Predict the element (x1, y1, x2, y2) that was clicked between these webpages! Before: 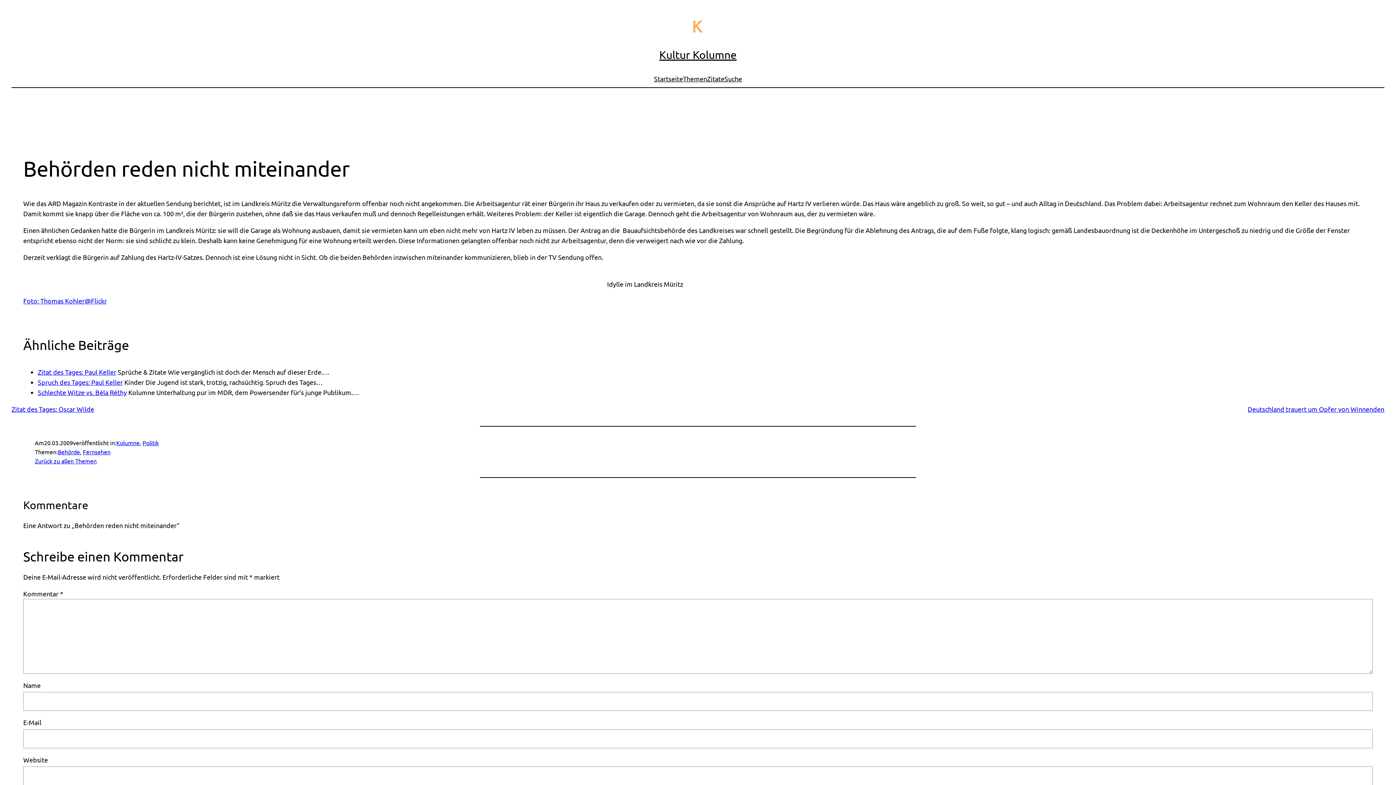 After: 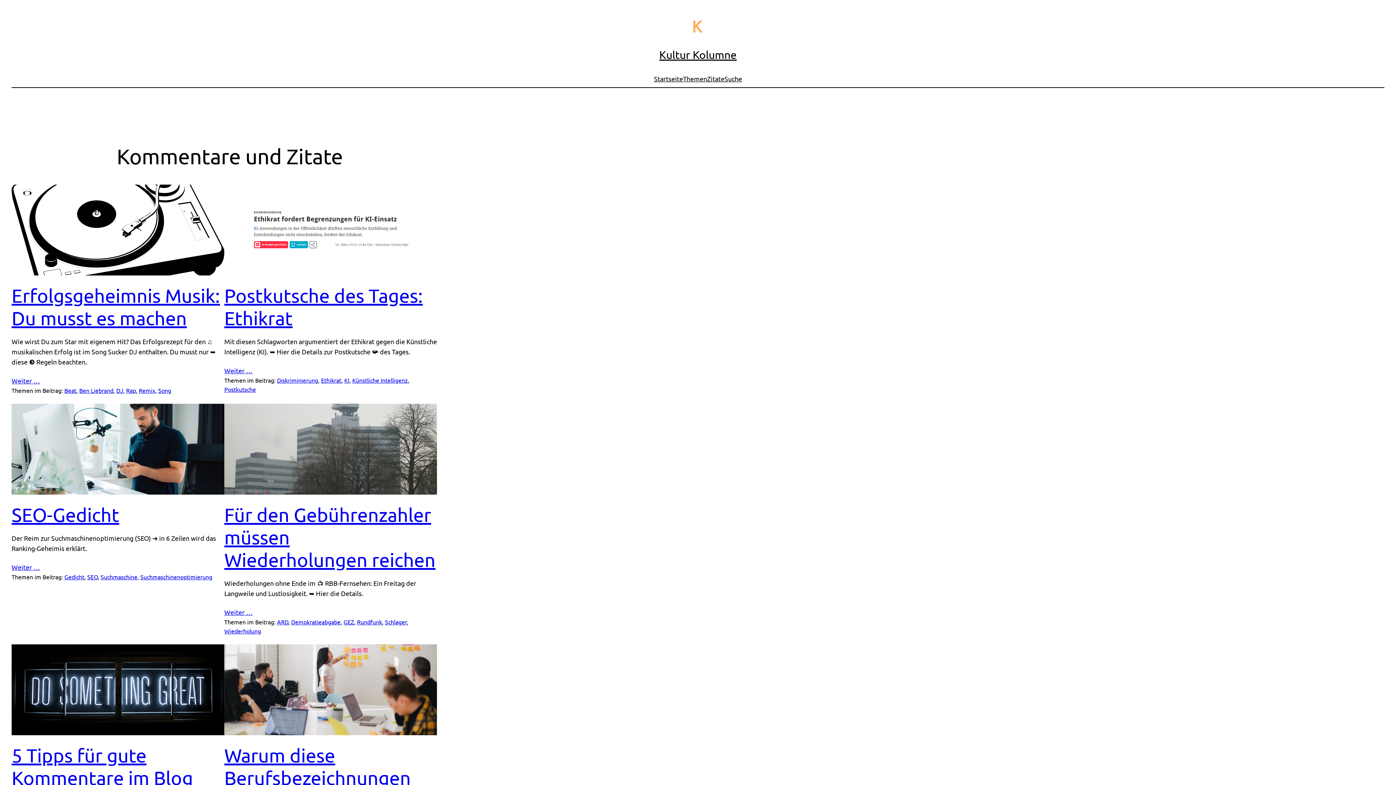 Action: label: Kultur Kolumne bbox: (659, 48, 736, 61)